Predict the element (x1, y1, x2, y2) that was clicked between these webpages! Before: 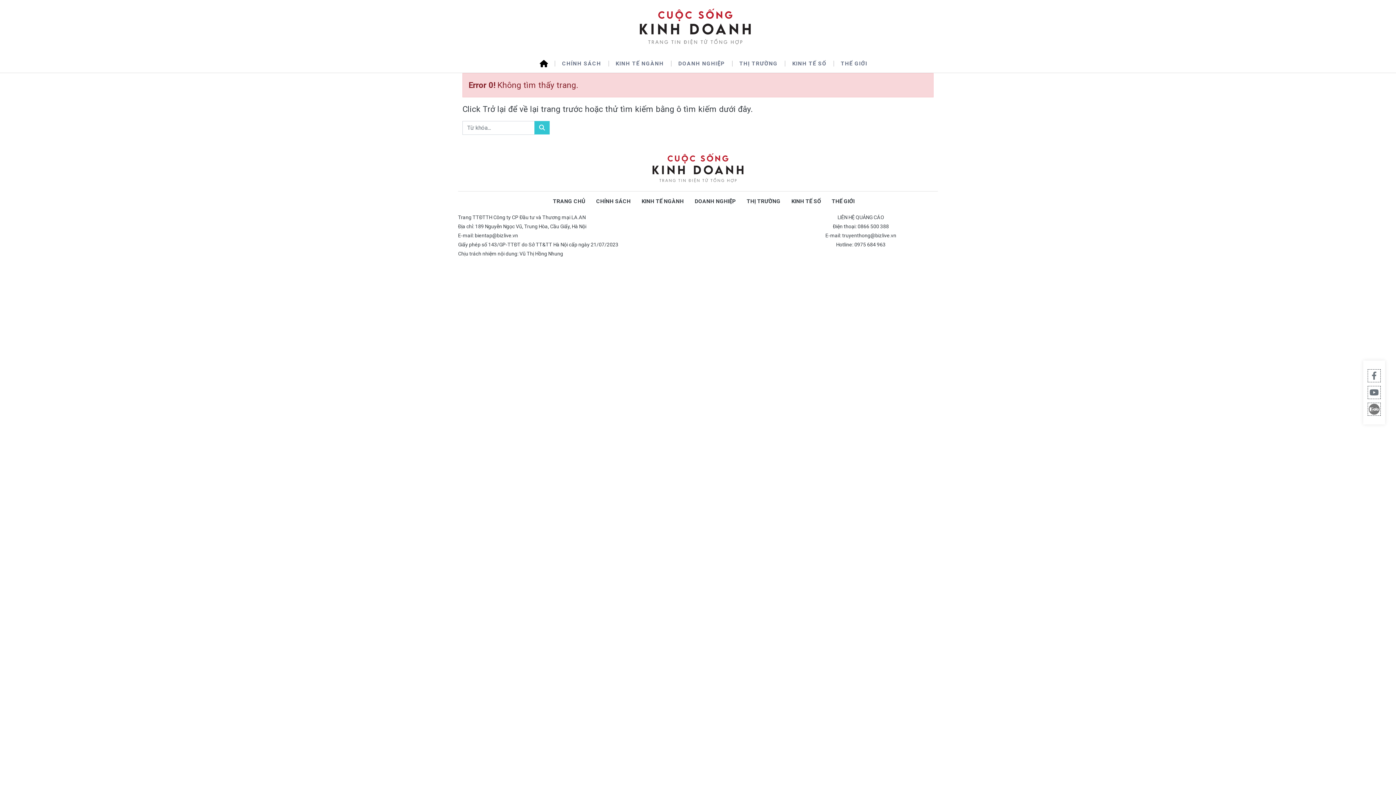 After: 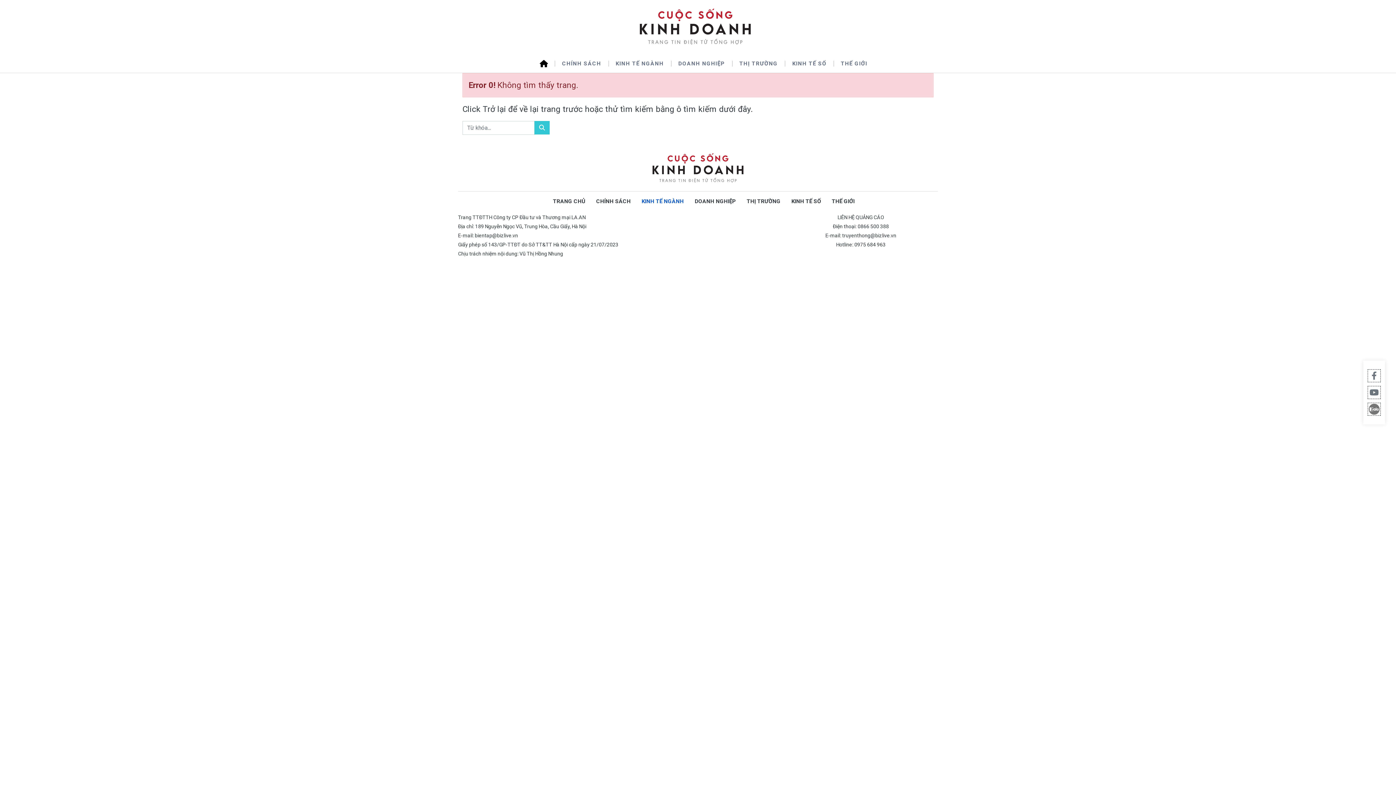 Action: bbox: (641, 198, 684, 204) label: KINH TẾ NGÀNH